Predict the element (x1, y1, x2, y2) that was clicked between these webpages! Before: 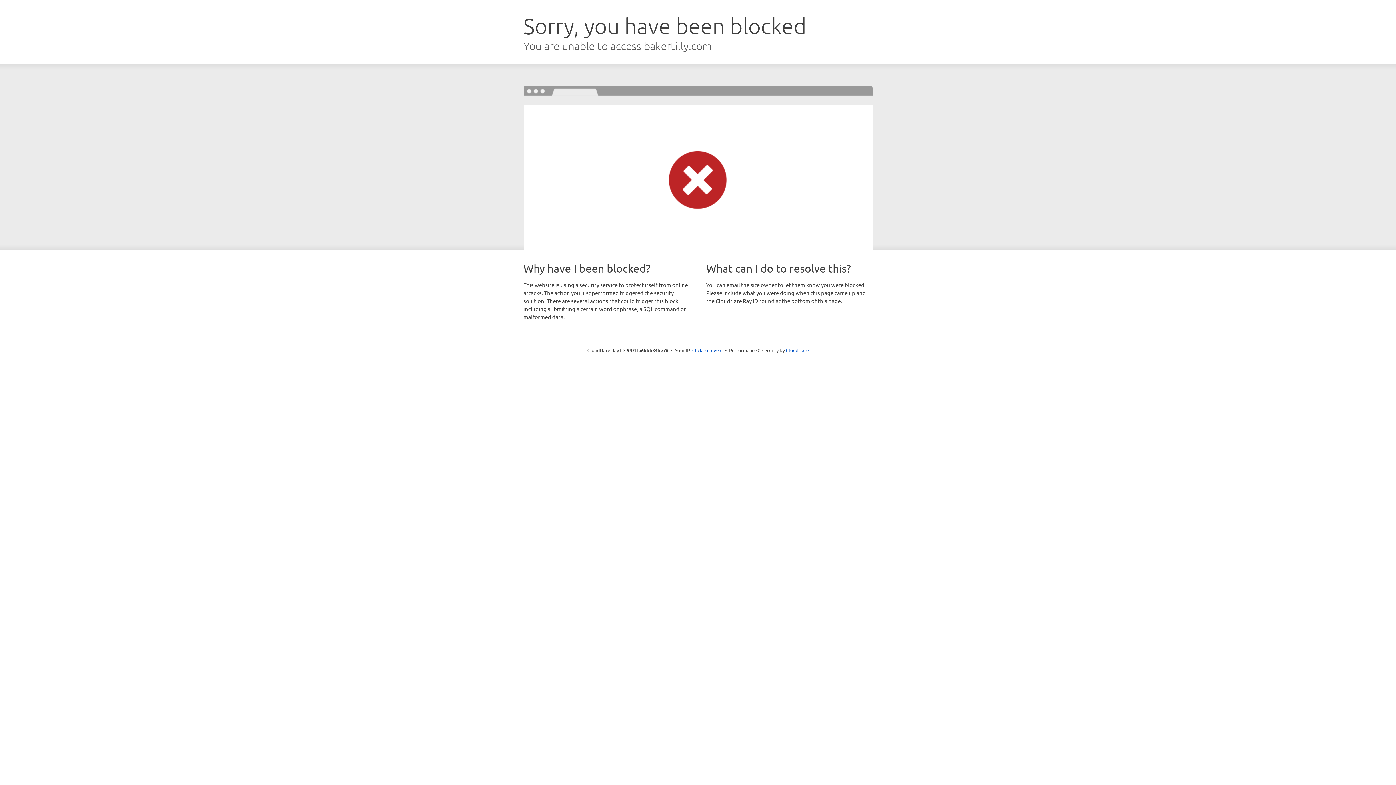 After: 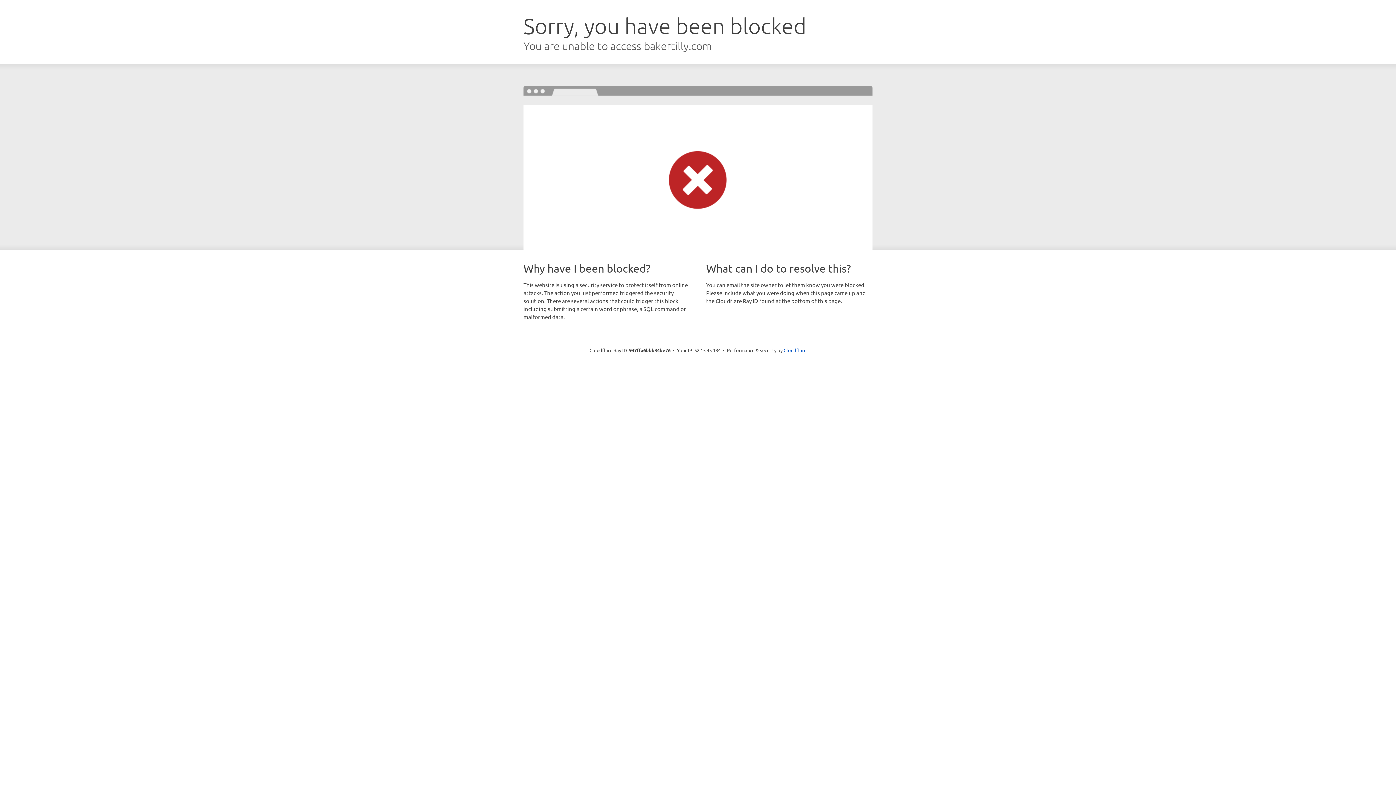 Action: bbox: (692, 346, 722, 353) label: Click to reveal